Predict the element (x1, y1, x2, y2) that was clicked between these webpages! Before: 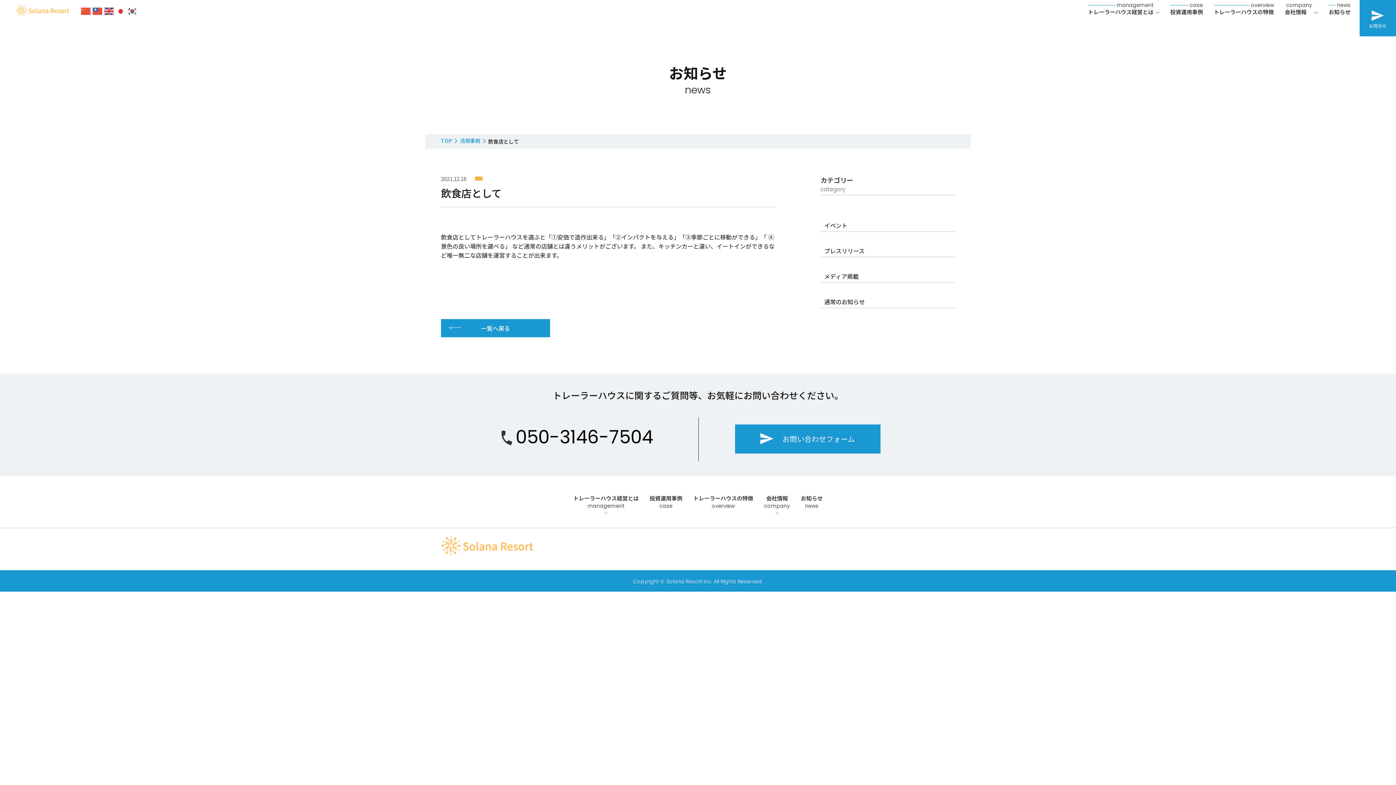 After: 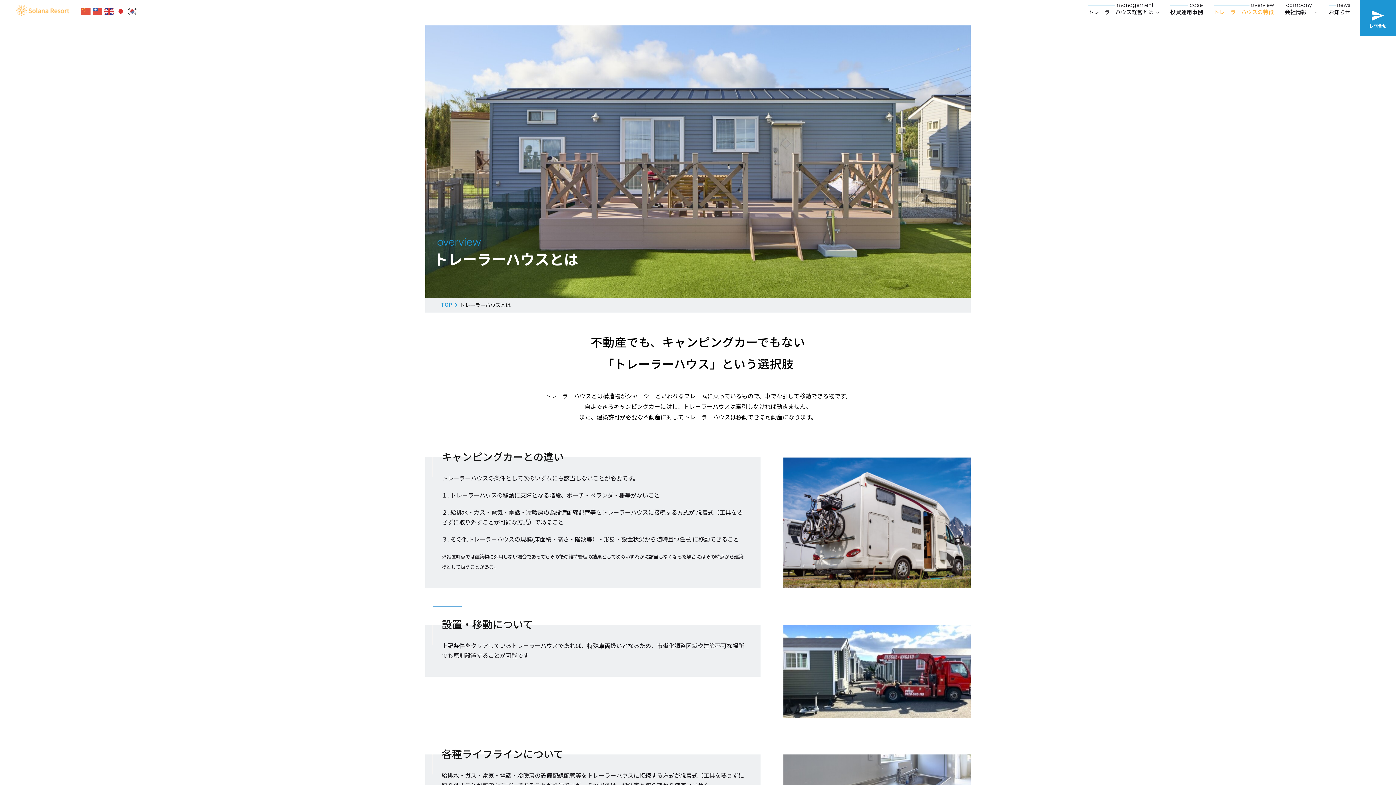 Action: label: トレーラーハウスの特徴
overview bbox: (1208, 2, 1279, 16)